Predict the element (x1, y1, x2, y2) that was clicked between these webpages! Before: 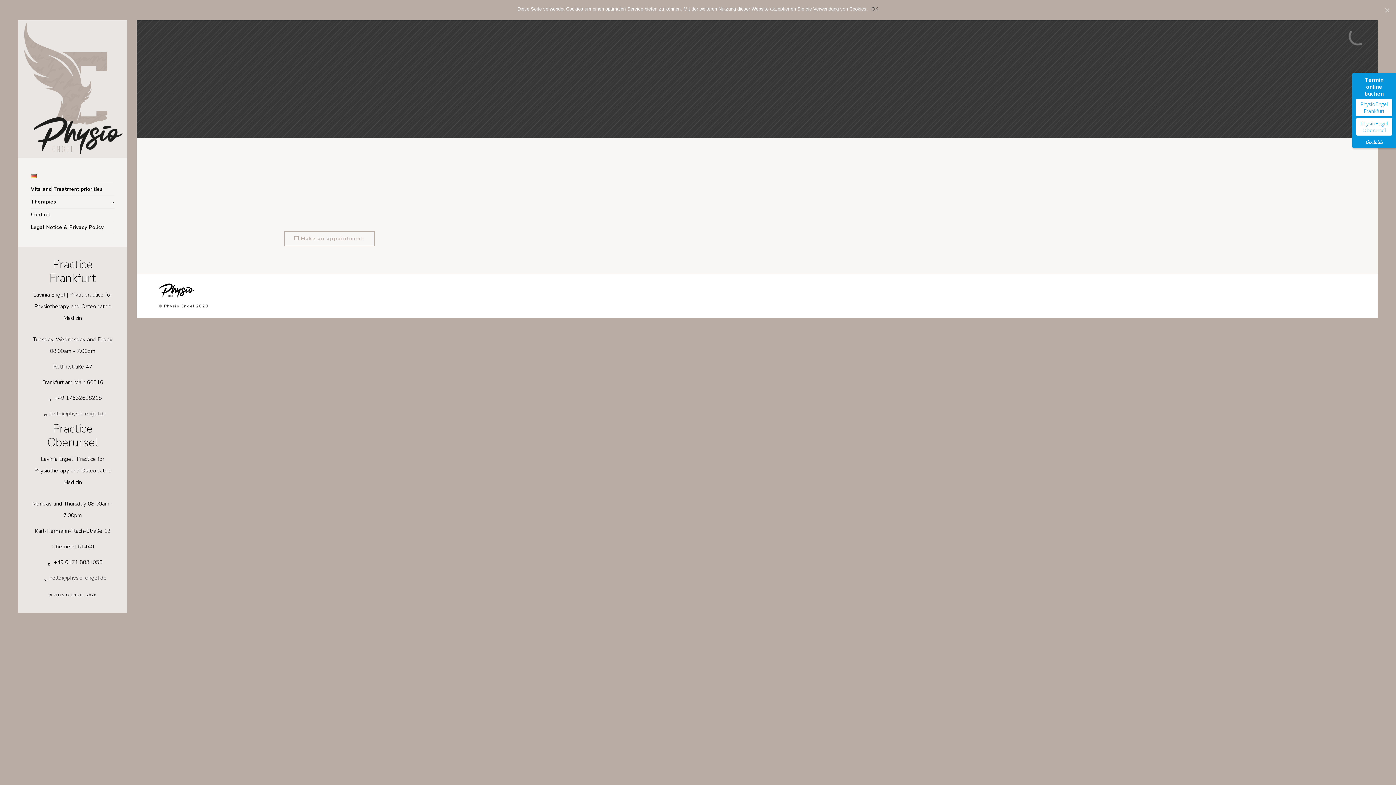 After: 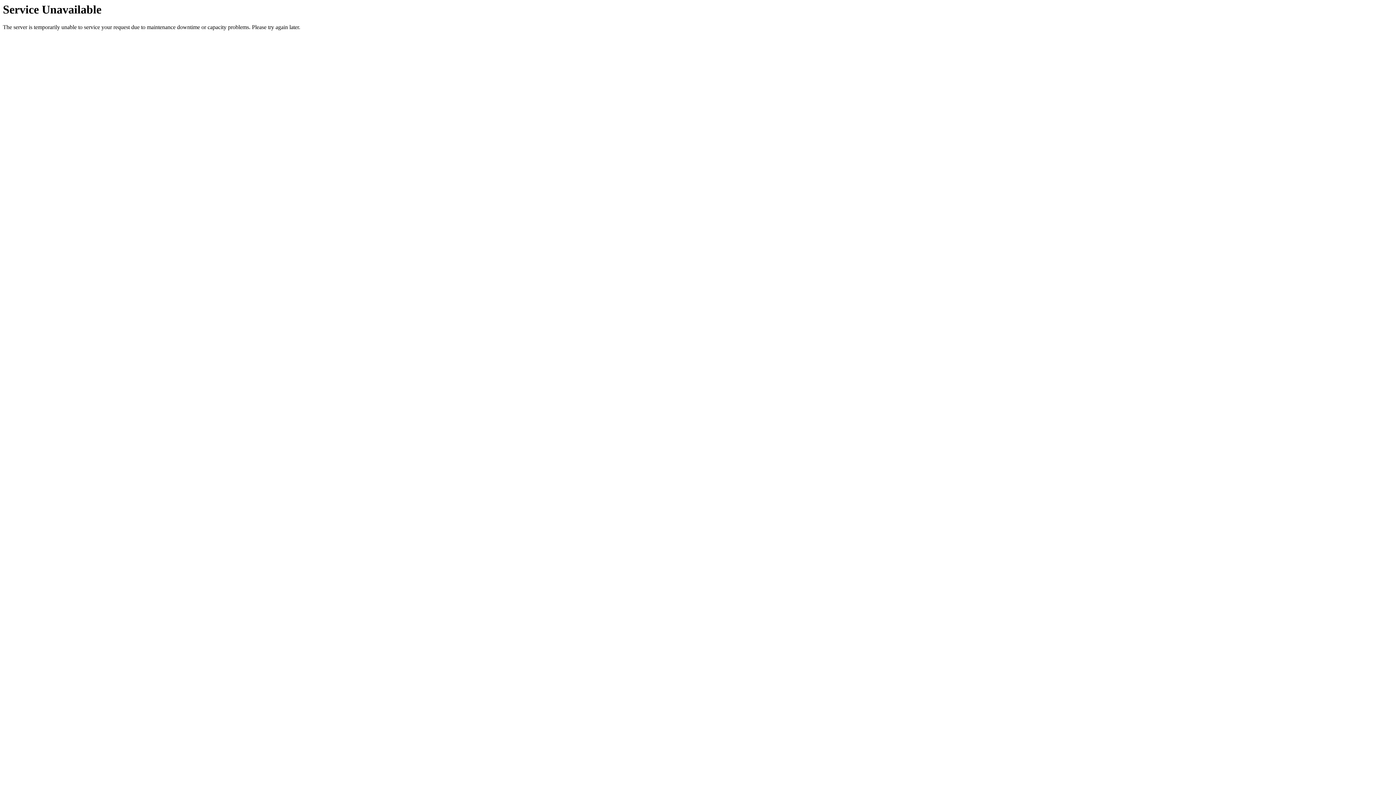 Action: label: Vita and Treatment priorities bbox: (30, 183, 114, 196)